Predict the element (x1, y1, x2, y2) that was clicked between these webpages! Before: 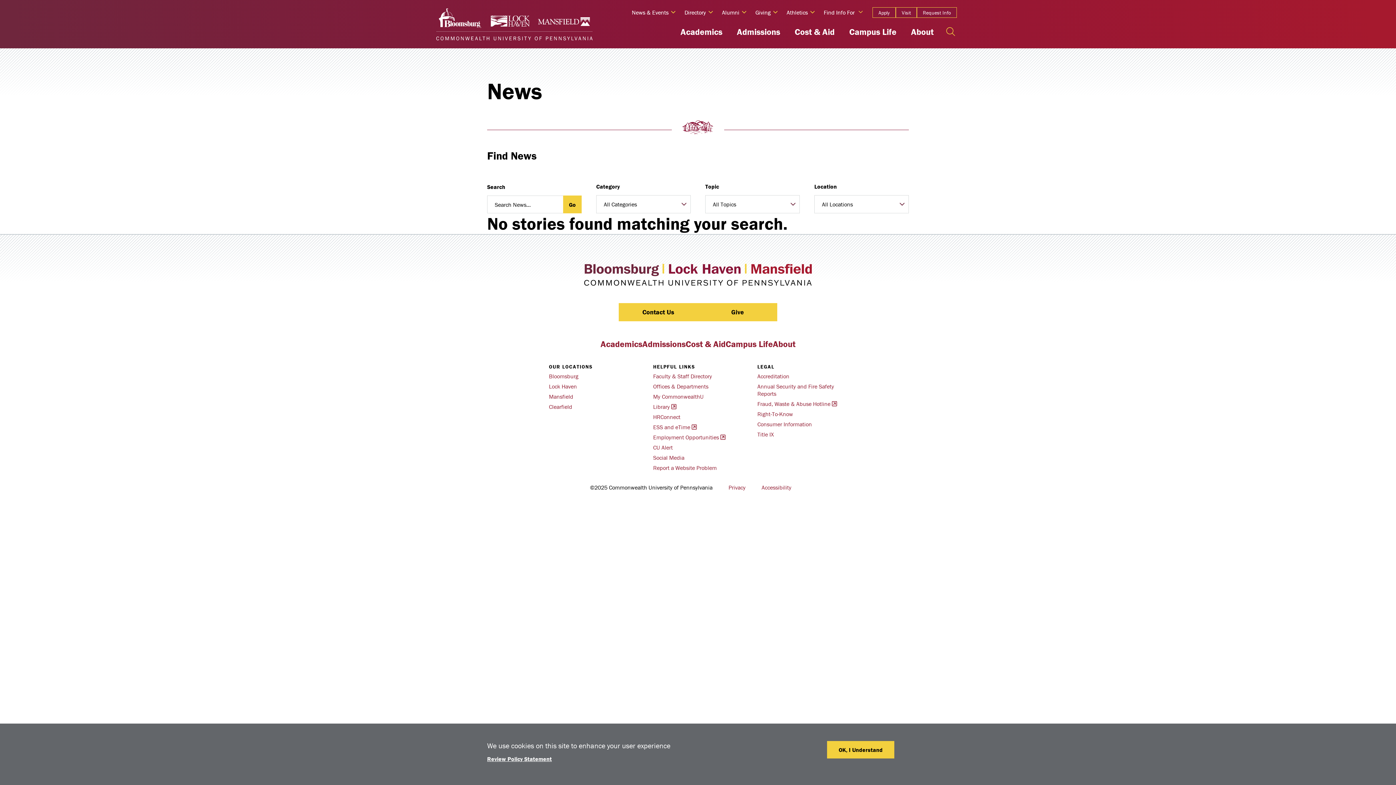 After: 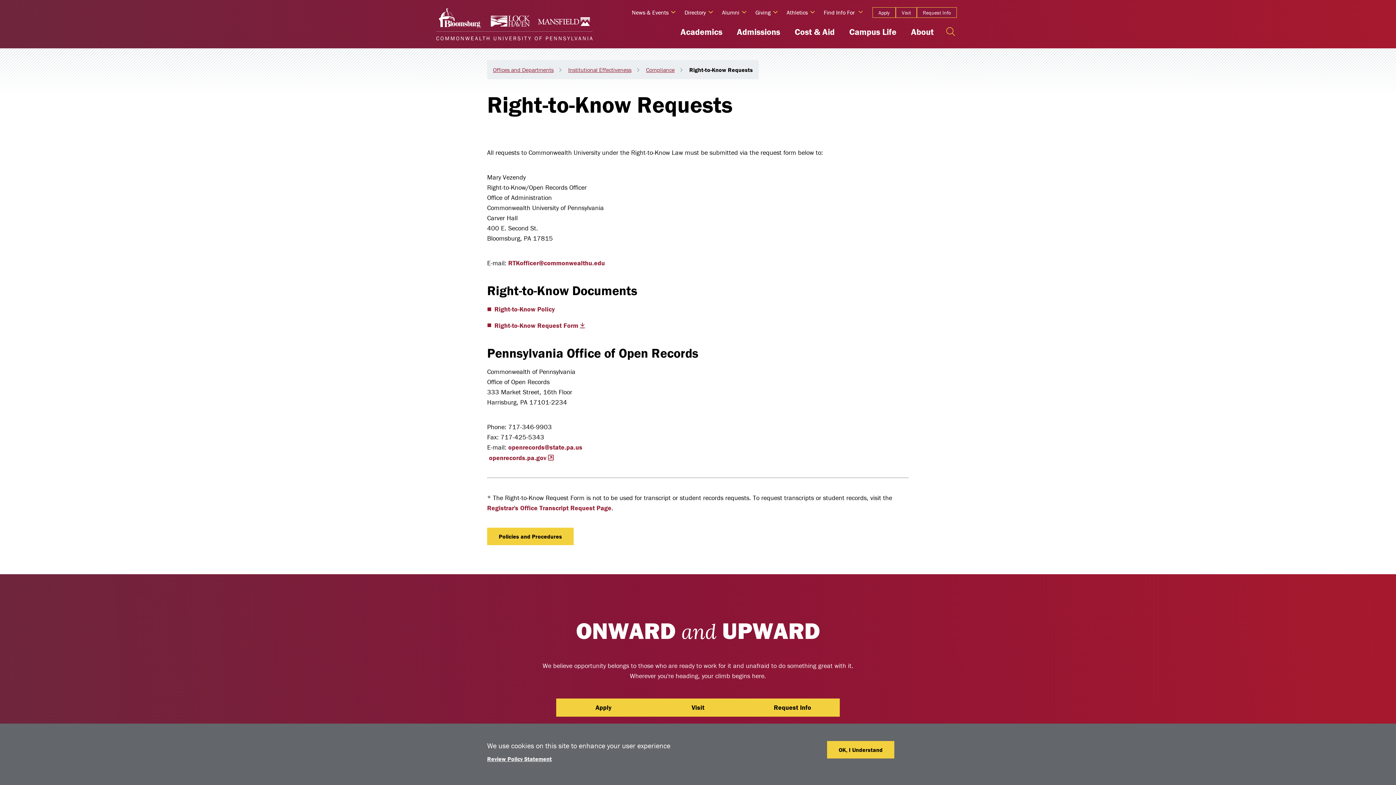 Action: label: Right-To-Know bbox: (757, 410, 793, 417)